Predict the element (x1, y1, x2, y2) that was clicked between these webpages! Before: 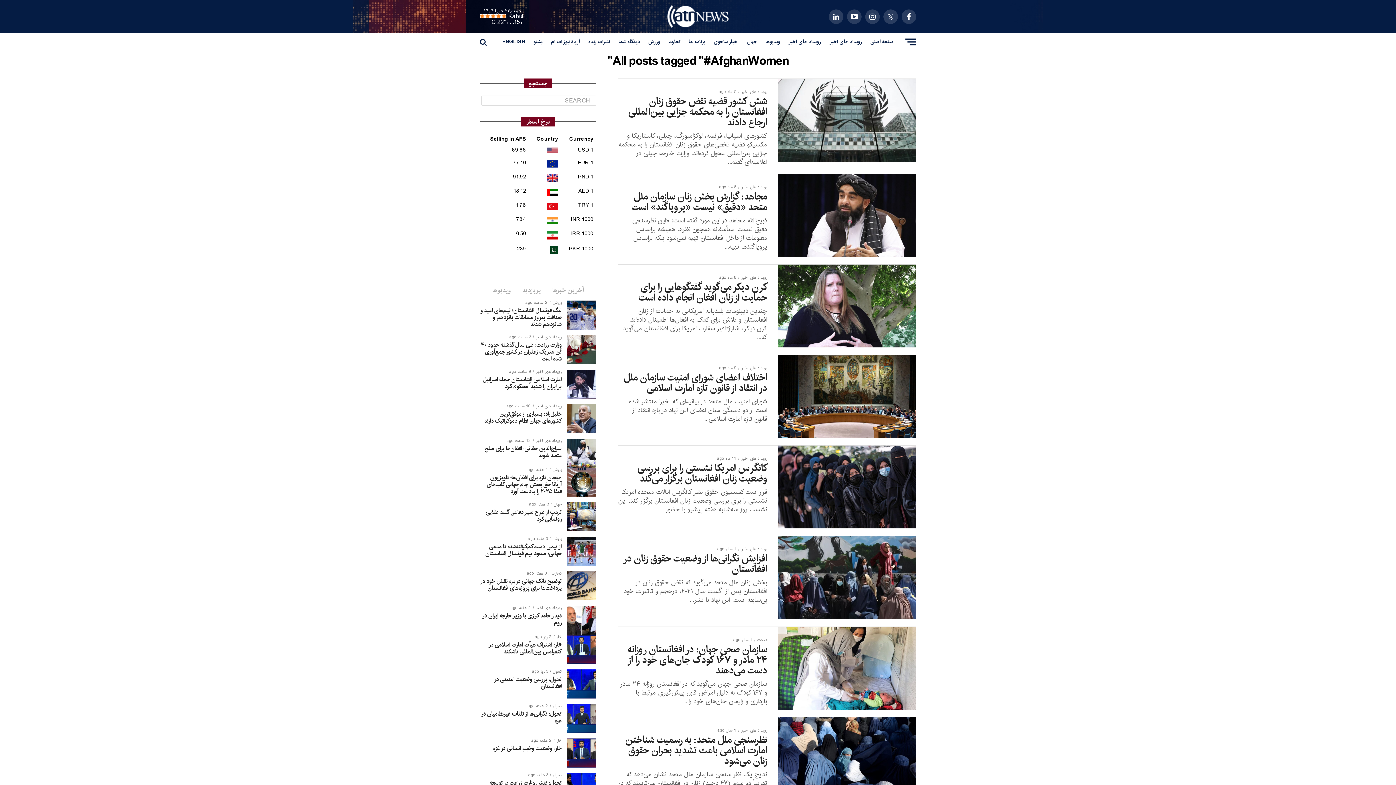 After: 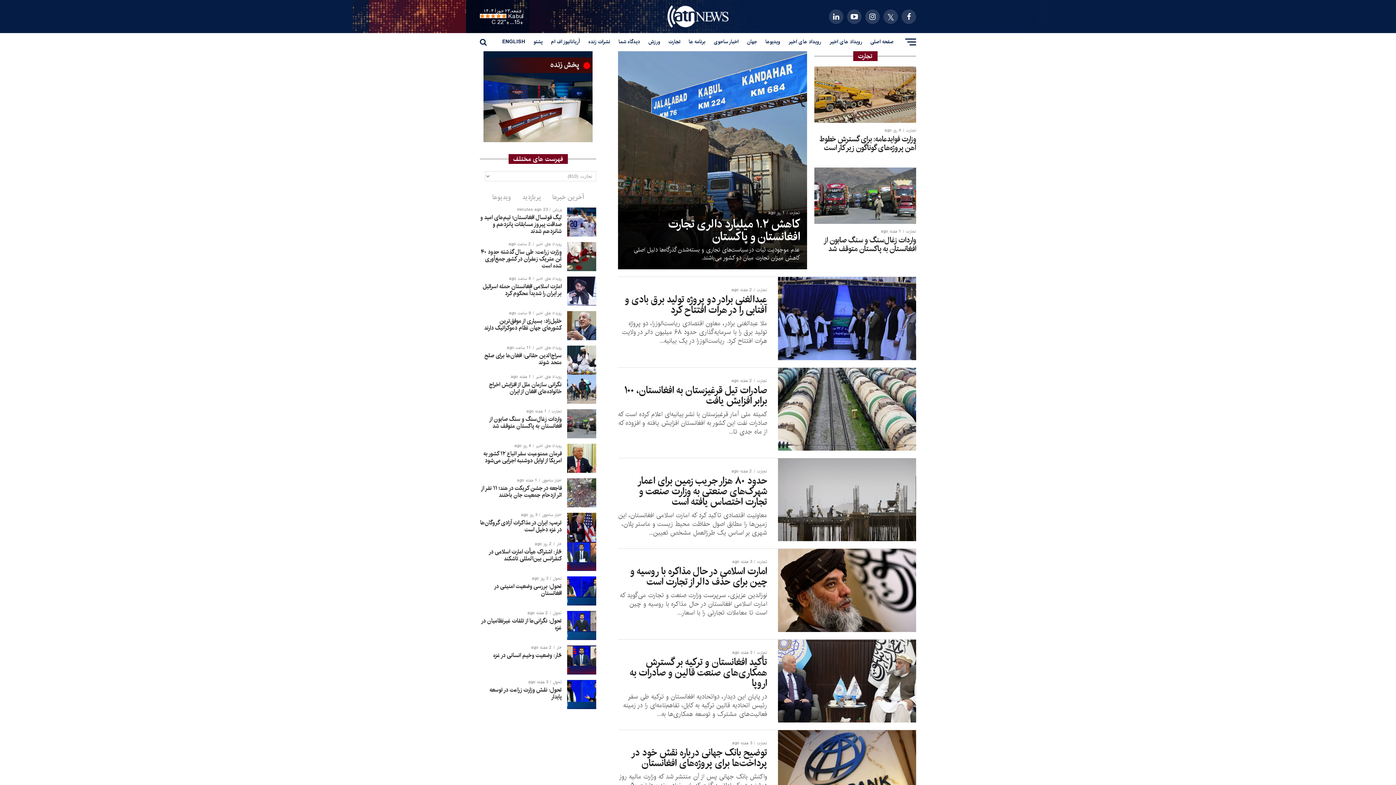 Action: bbox: (665, 33, 683, 50) label: تجارت